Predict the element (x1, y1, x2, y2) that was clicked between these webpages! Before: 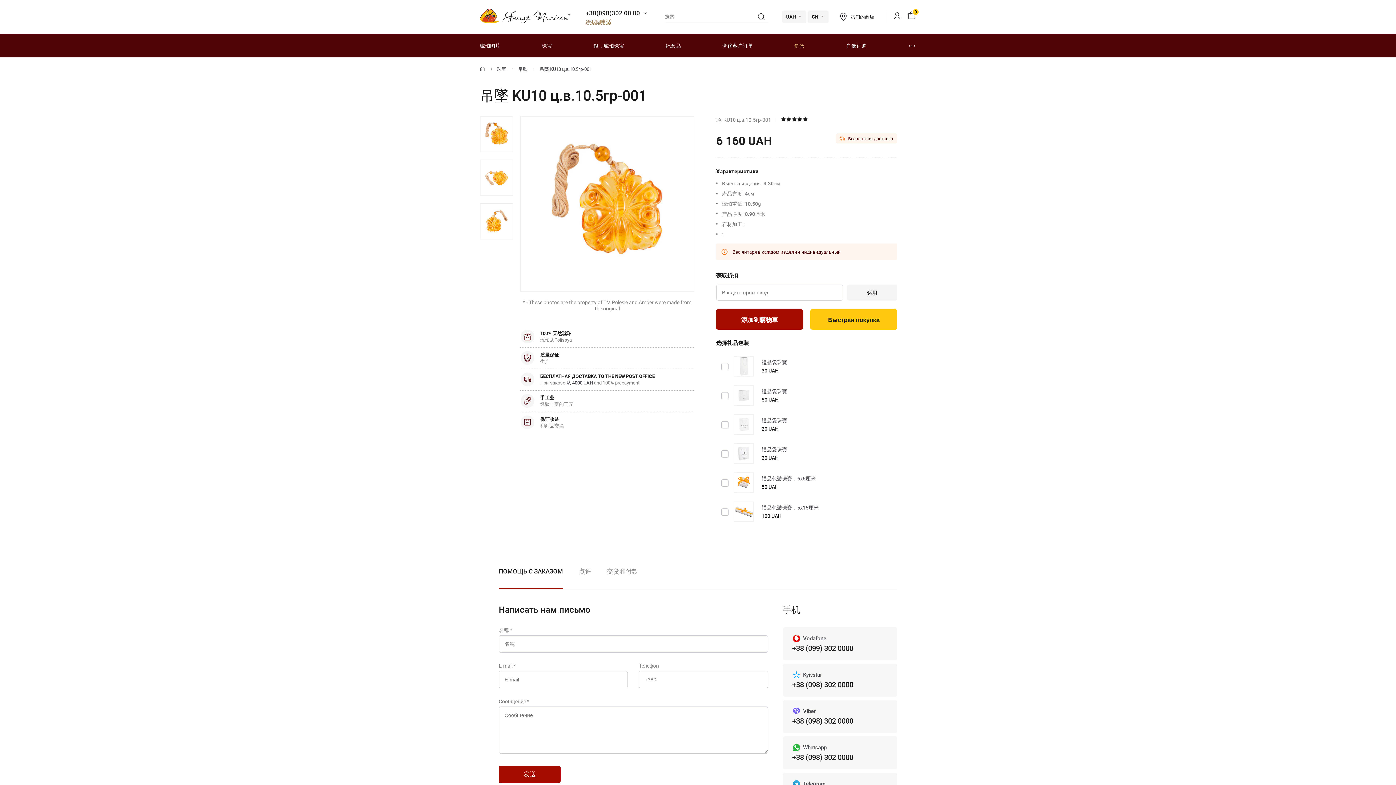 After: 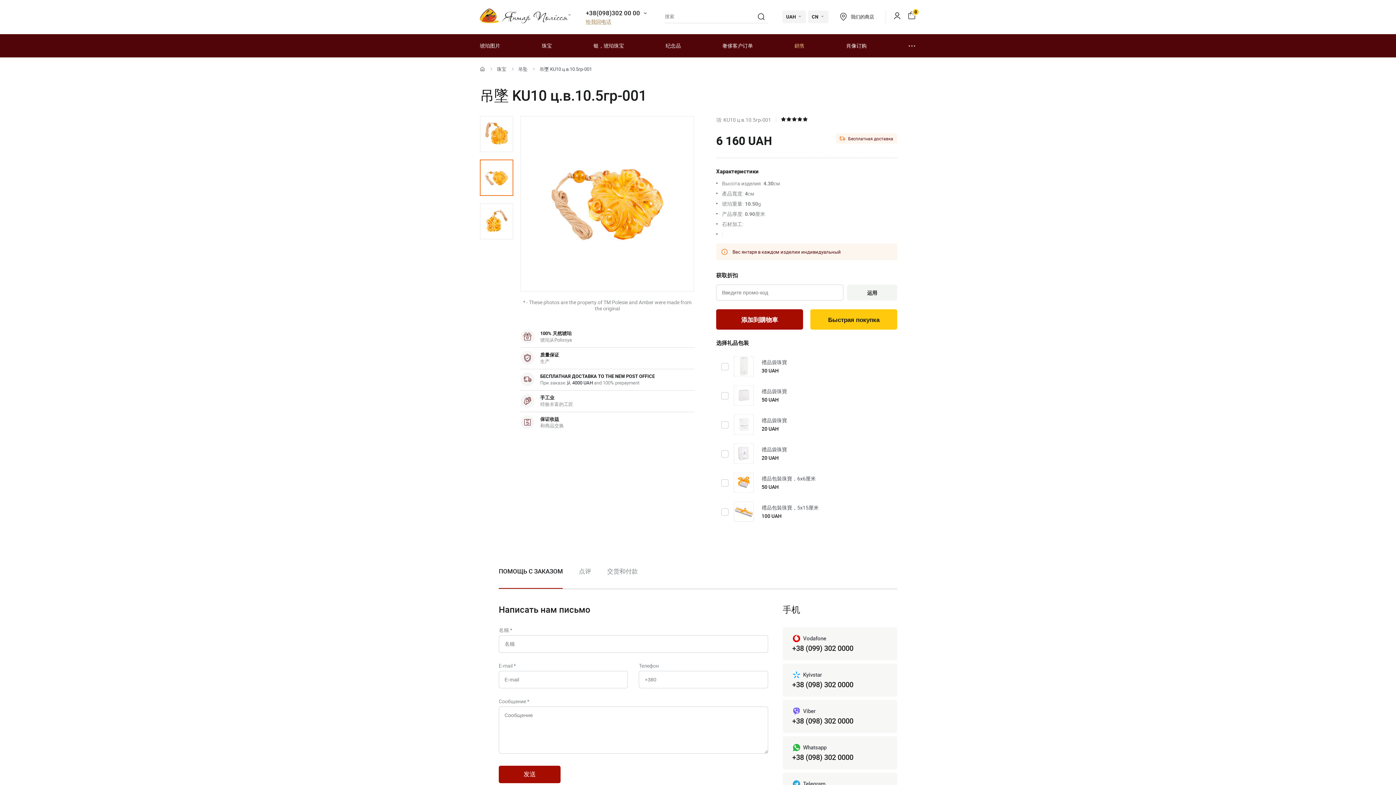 Action: bbox: (480, 159, 513, 196)